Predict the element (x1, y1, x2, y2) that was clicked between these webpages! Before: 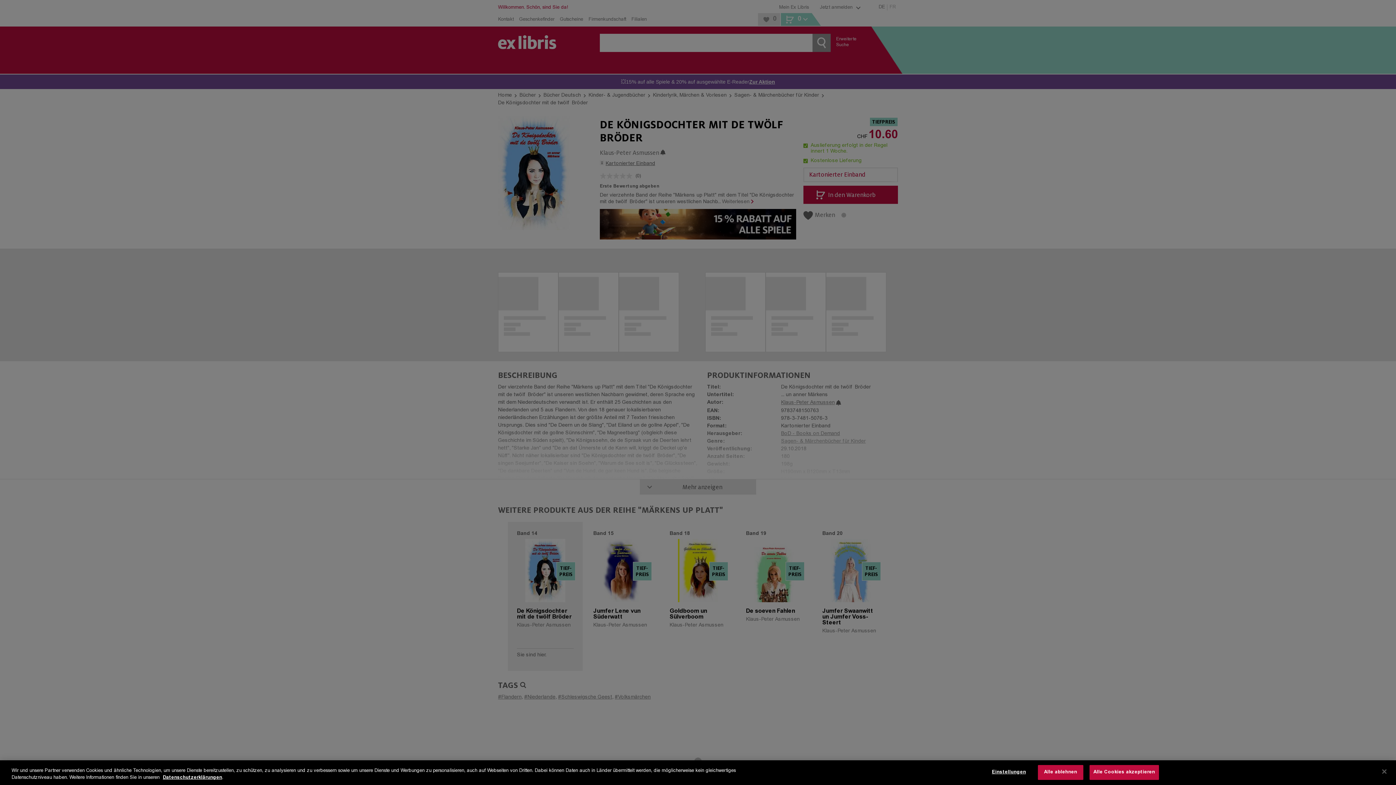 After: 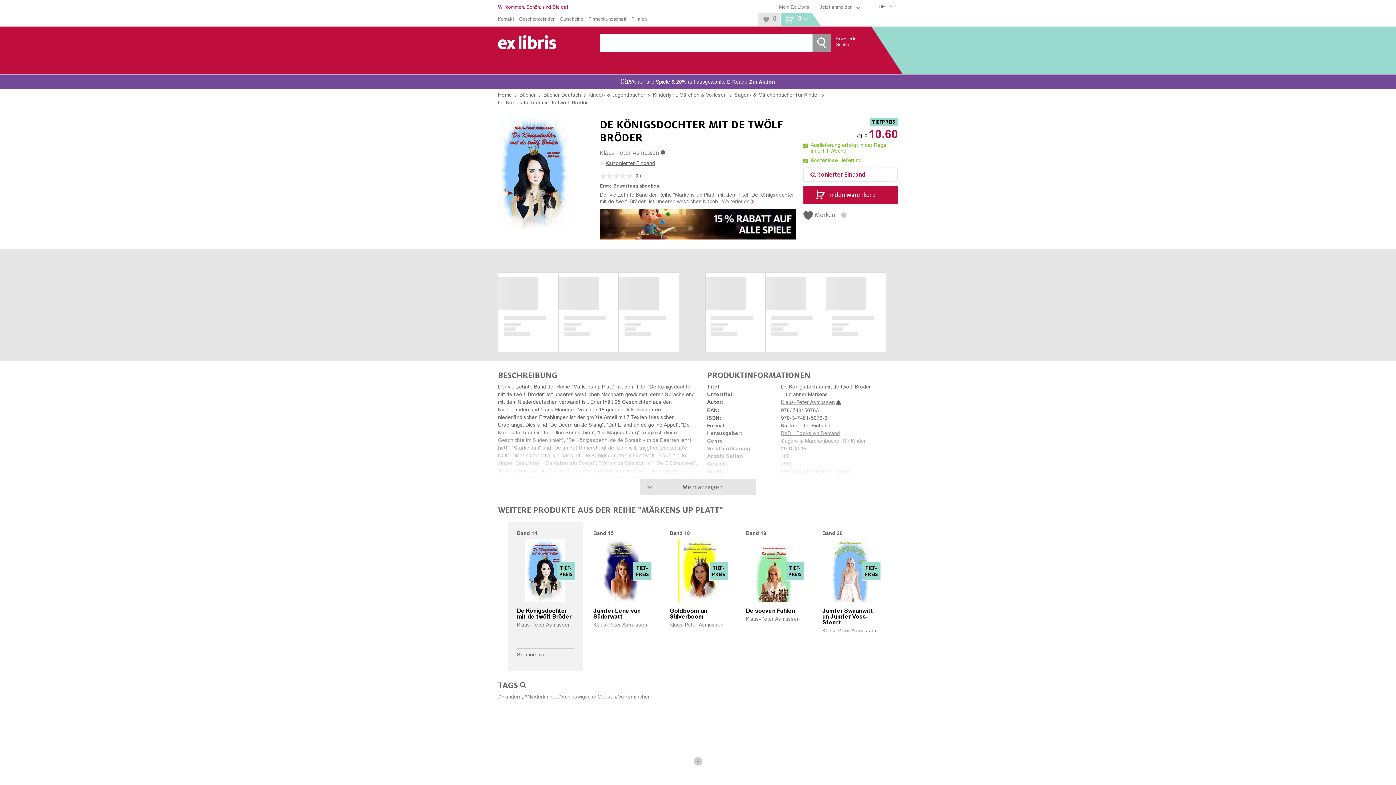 Action: label: Alle Cookies akzeptieren bbox: (1089, 765, 1159, 780)